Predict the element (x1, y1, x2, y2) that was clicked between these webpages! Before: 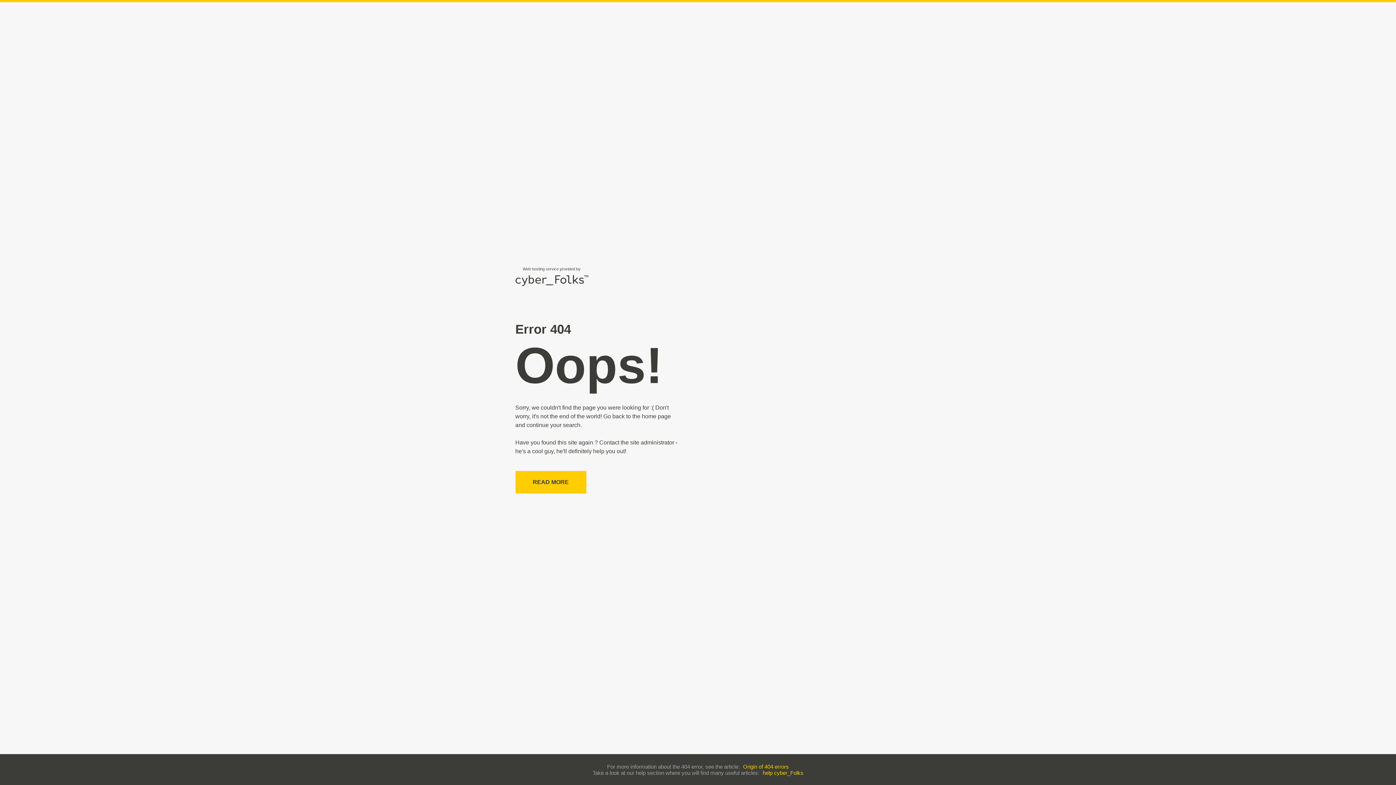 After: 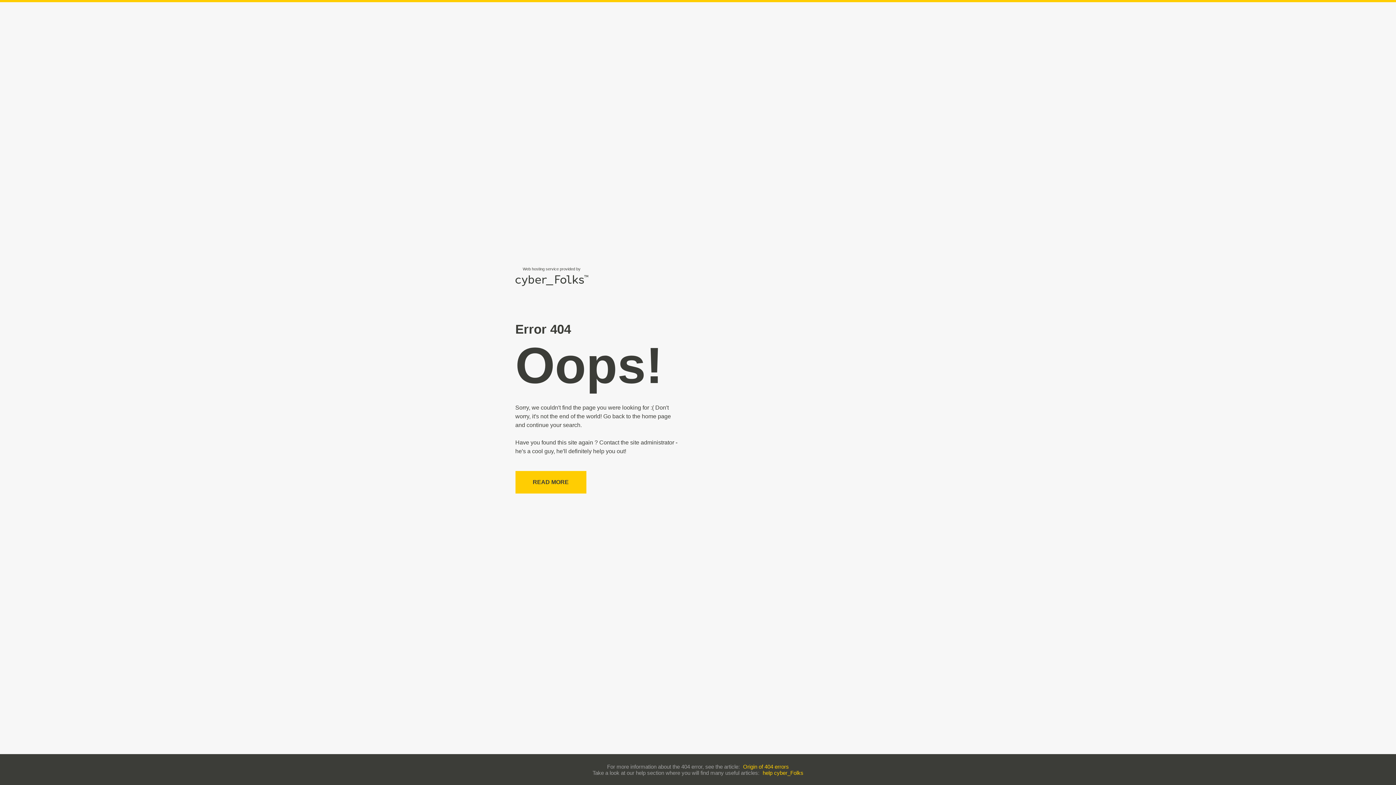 Action: label: help cyber_Folks bbox: (762, 770, 803, 776)